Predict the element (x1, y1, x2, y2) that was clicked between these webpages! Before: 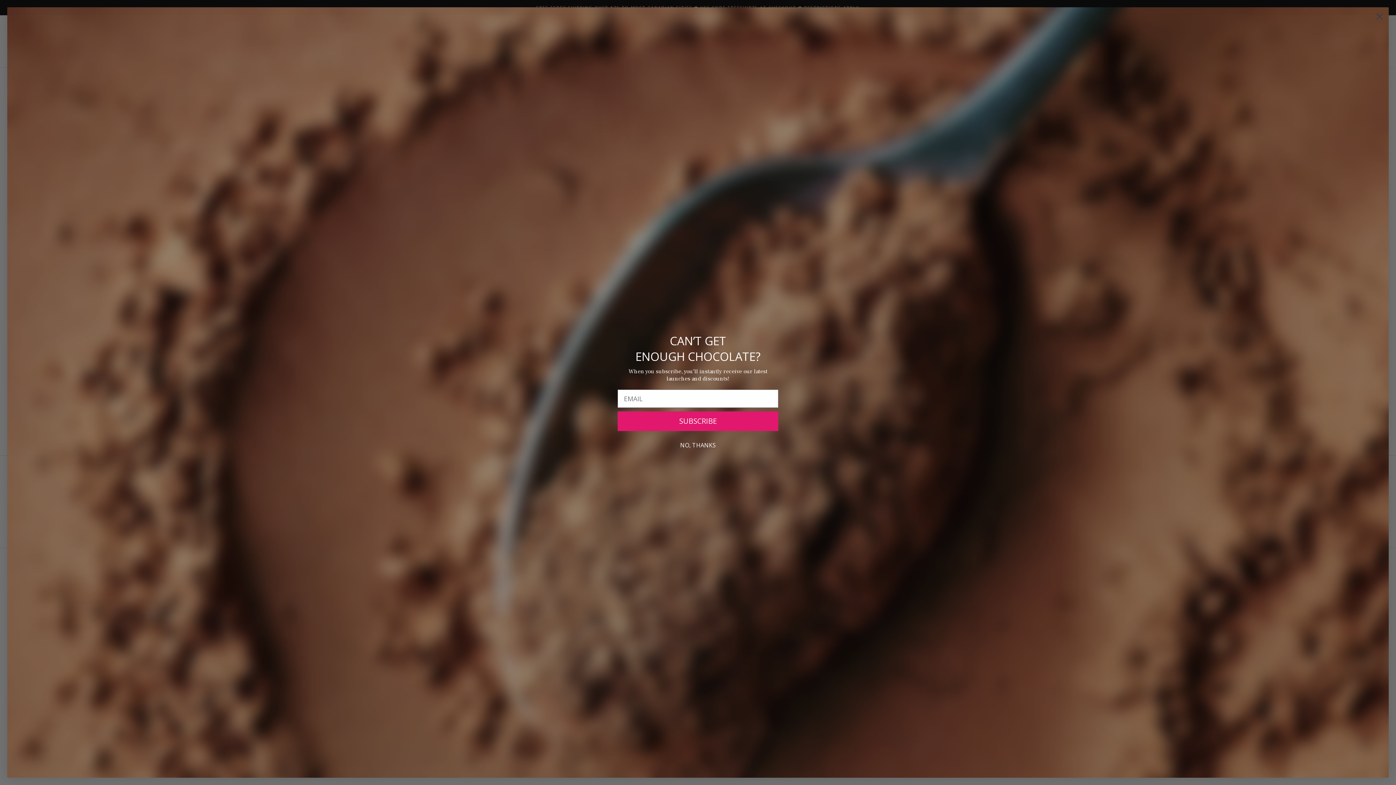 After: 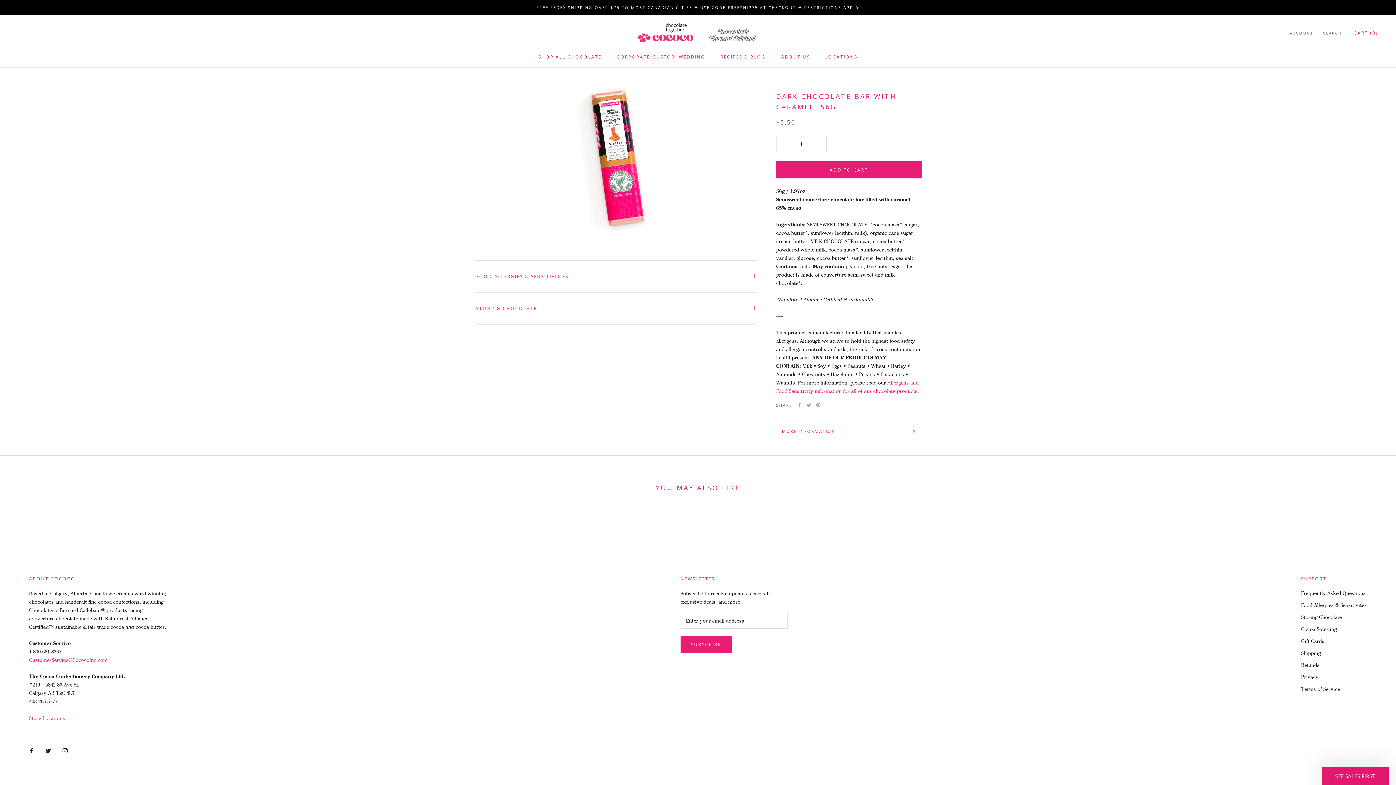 Action: label: NO, THANKS bbox: (617, 438, 778, 452)